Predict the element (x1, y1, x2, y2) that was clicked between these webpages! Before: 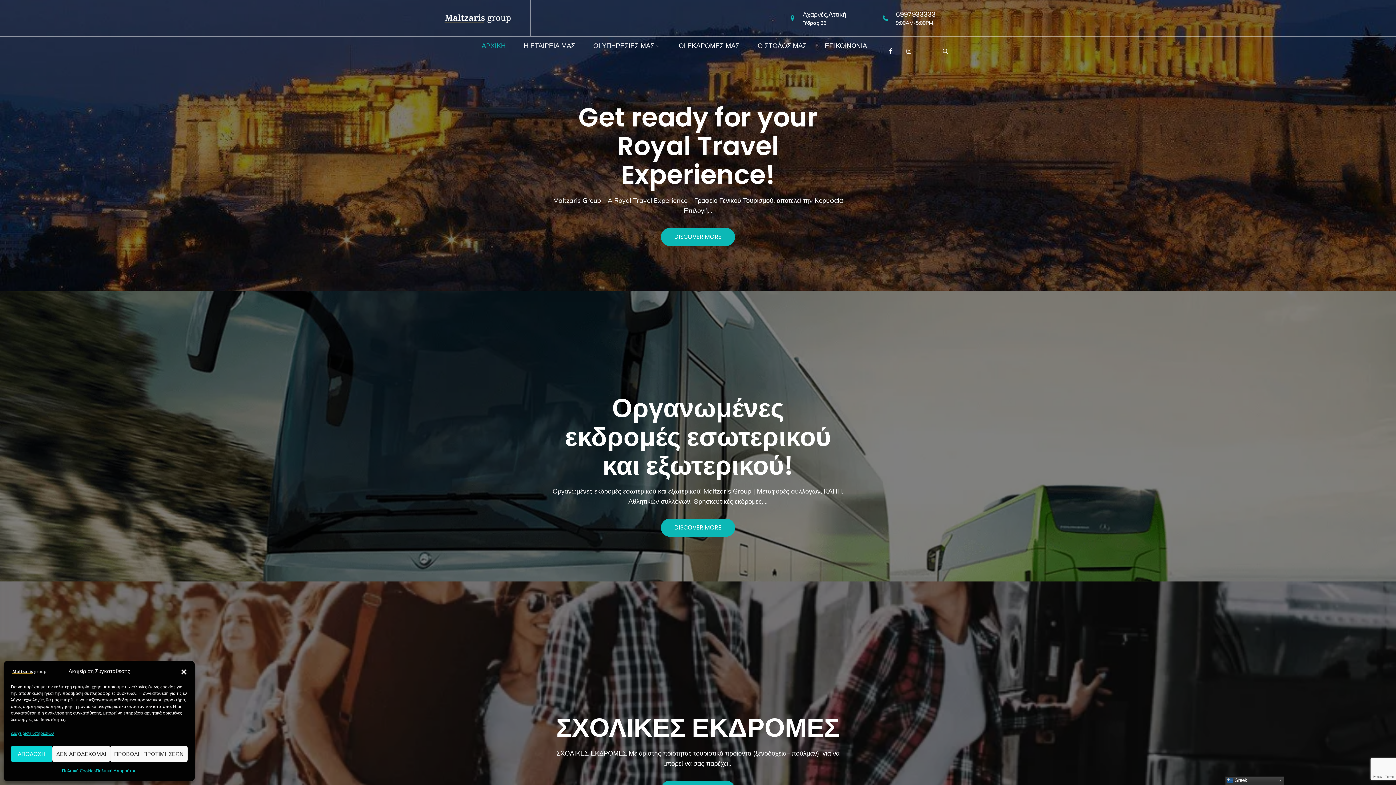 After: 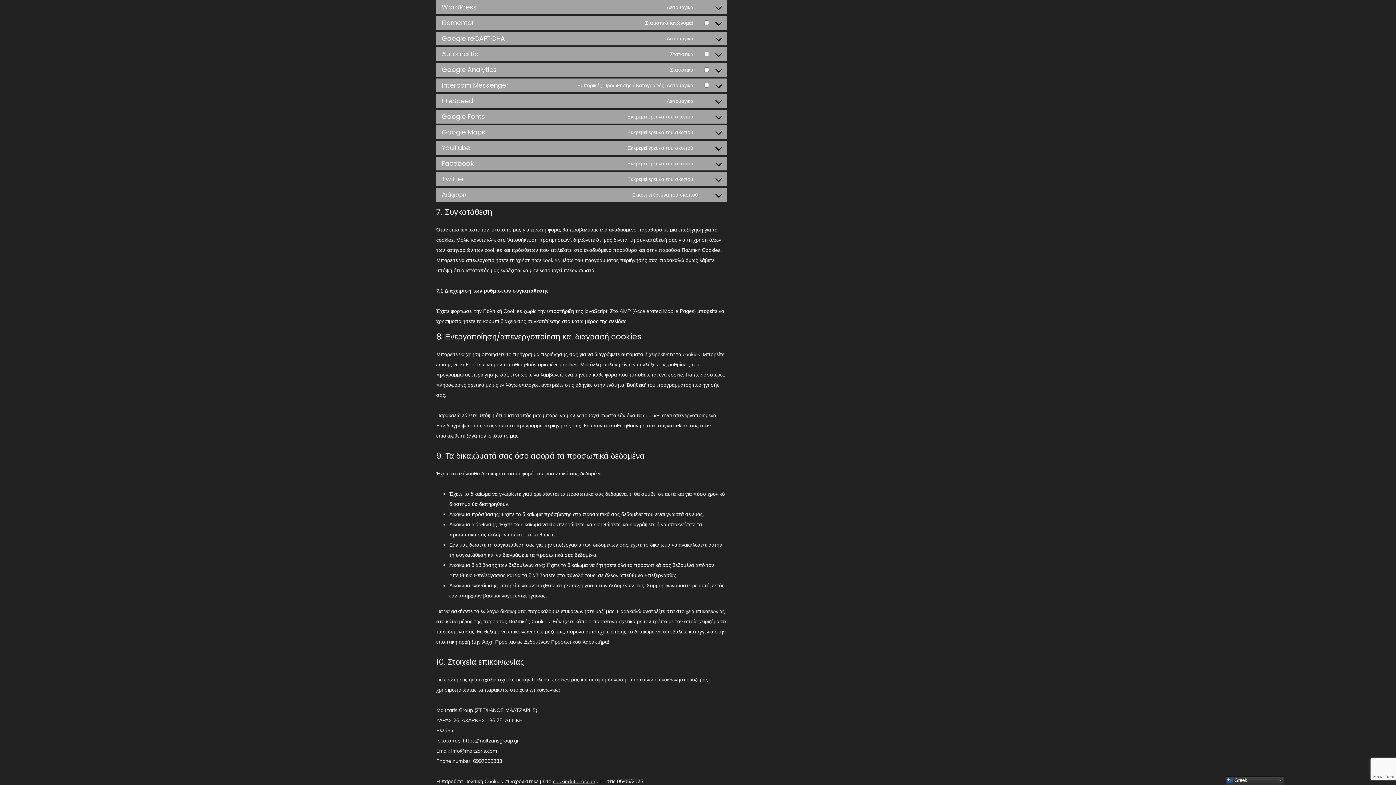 Action: bbox: (10, 728, 53, 738) label: Διαχείριση υπηρεσιών